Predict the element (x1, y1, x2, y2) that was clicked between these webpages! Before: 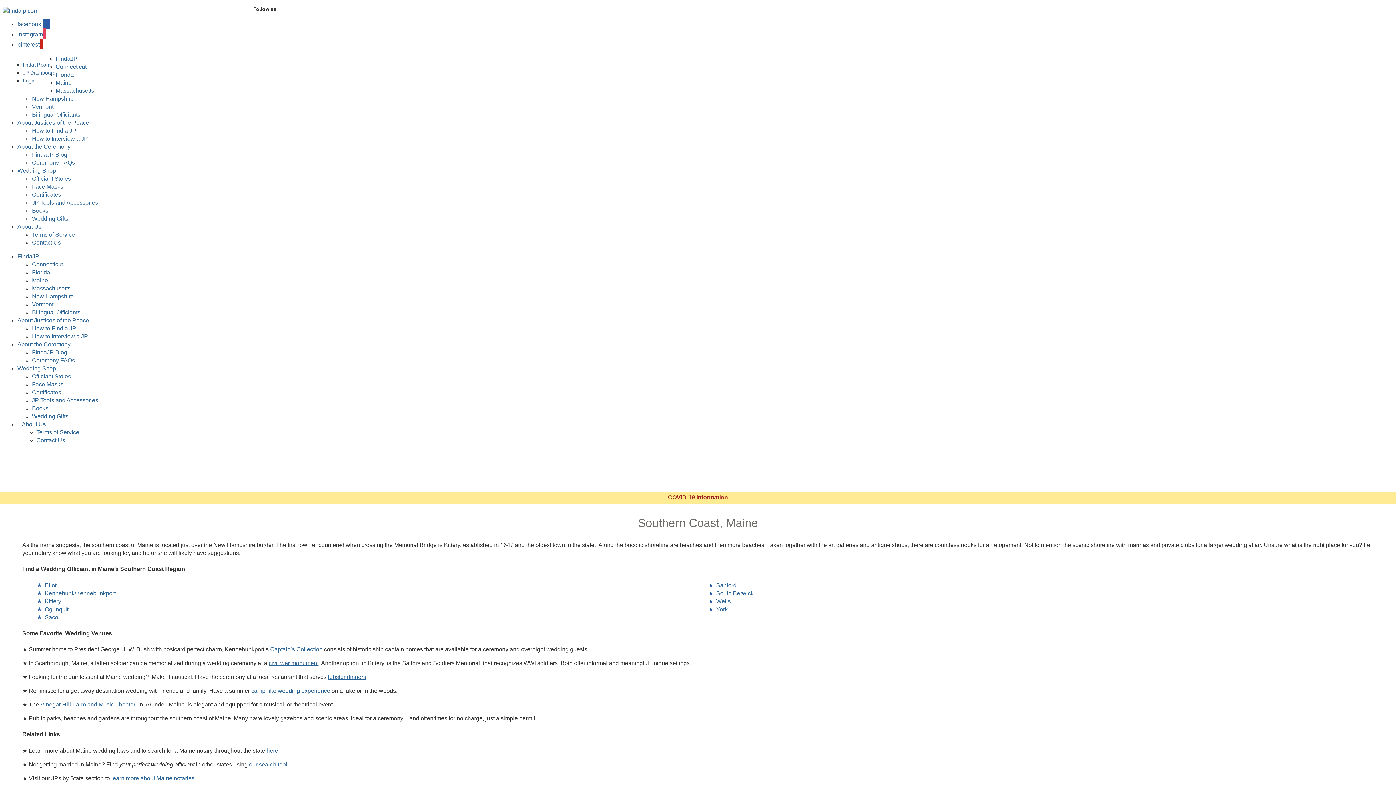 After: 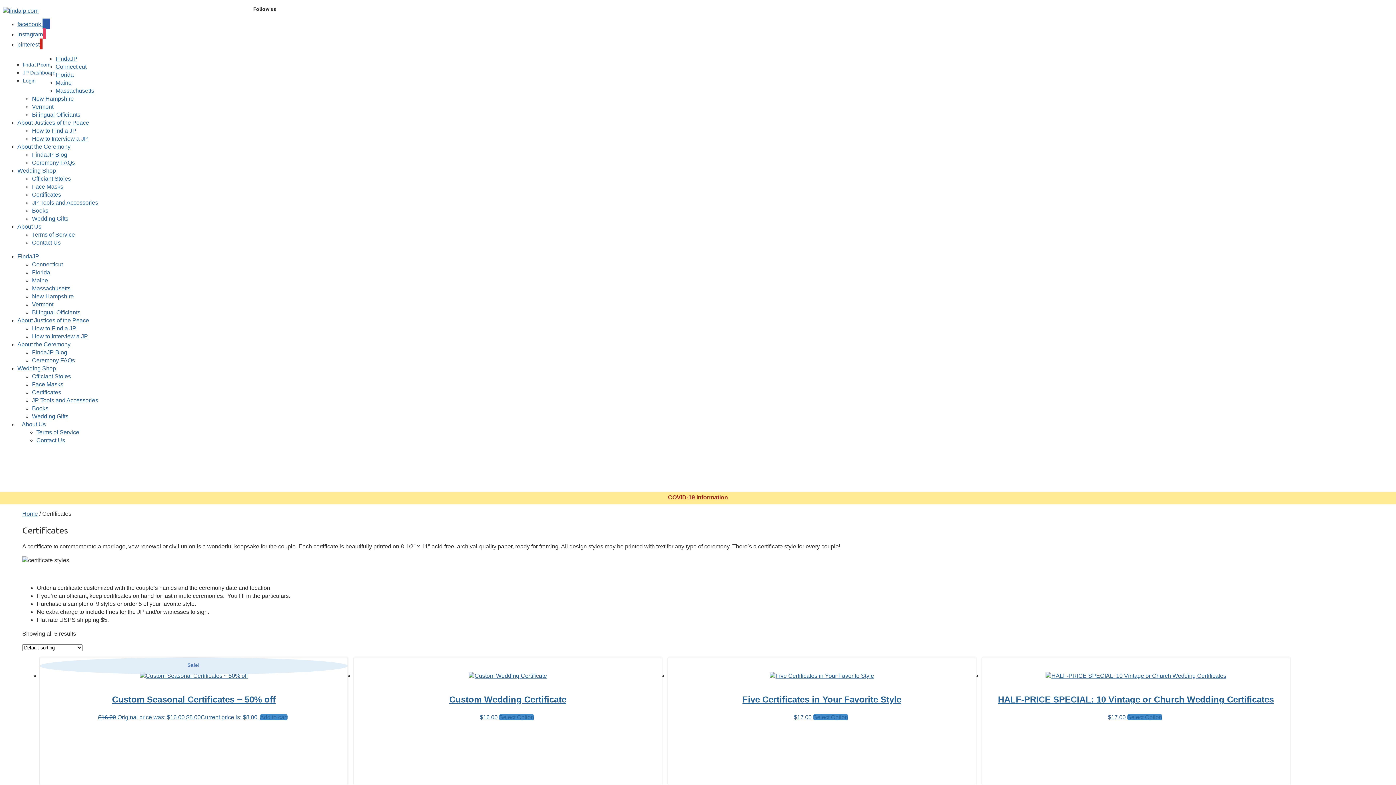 Action: bbox: (32, 191, 61, 197) label: Certificates